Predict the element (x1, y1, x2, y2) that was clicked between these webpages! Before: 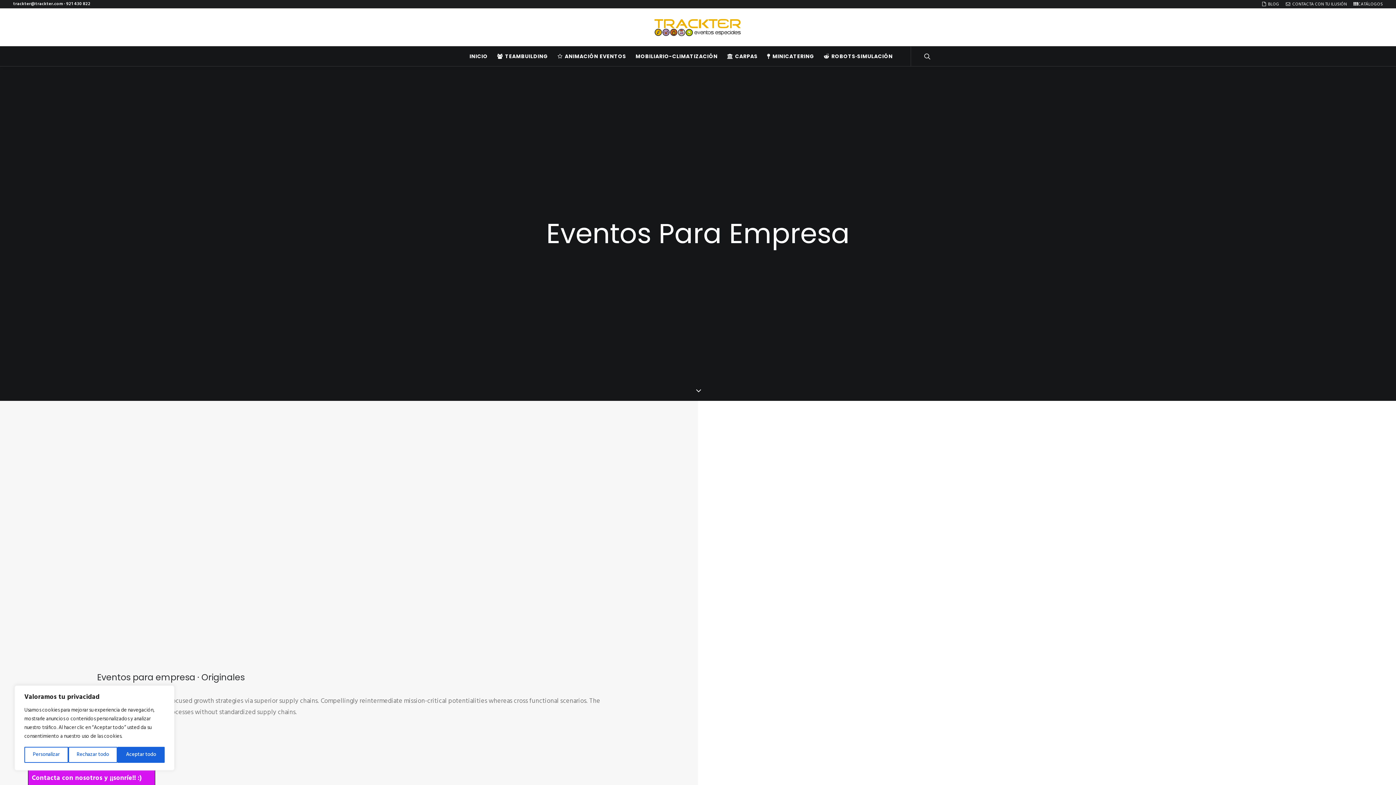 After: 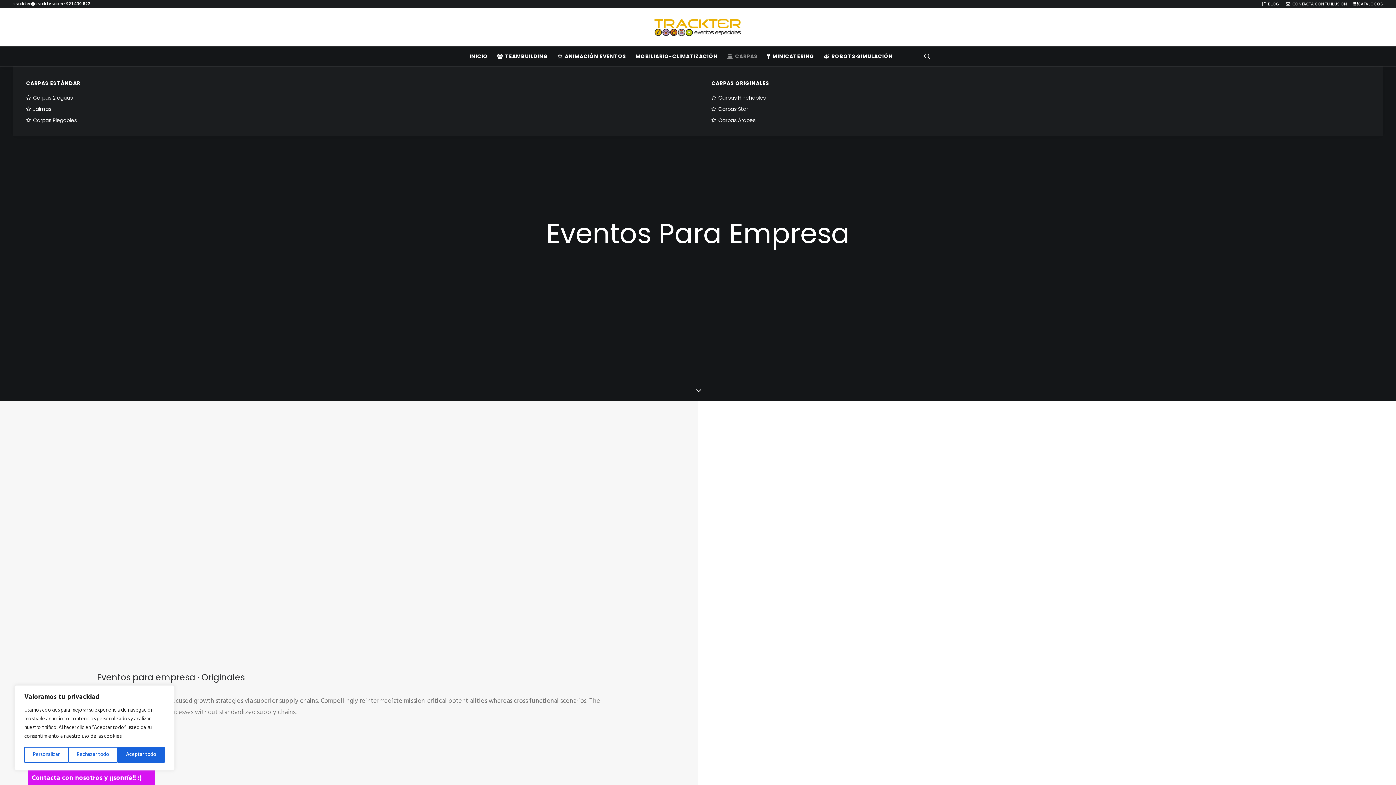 Action: bbox: (722, 46, 762, 66) label: CARPAS